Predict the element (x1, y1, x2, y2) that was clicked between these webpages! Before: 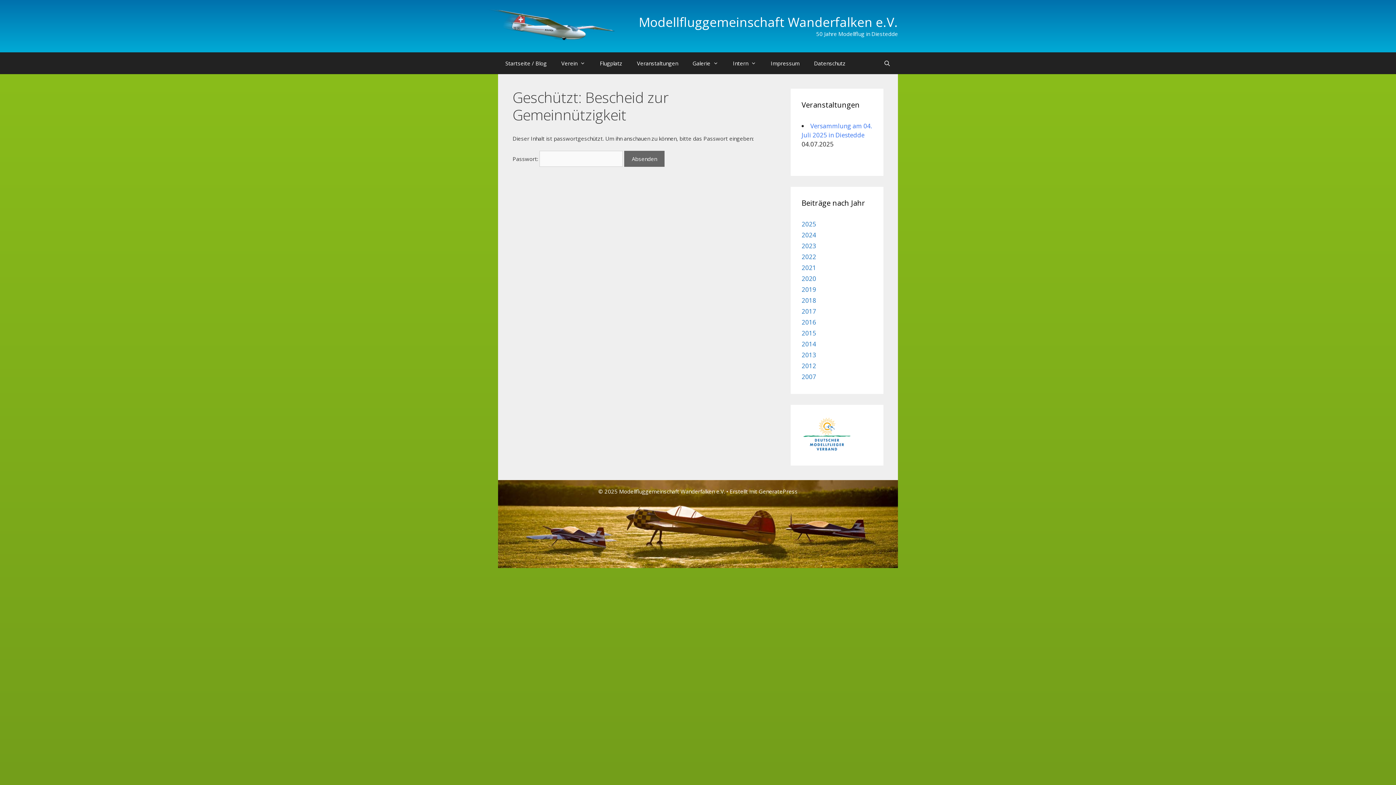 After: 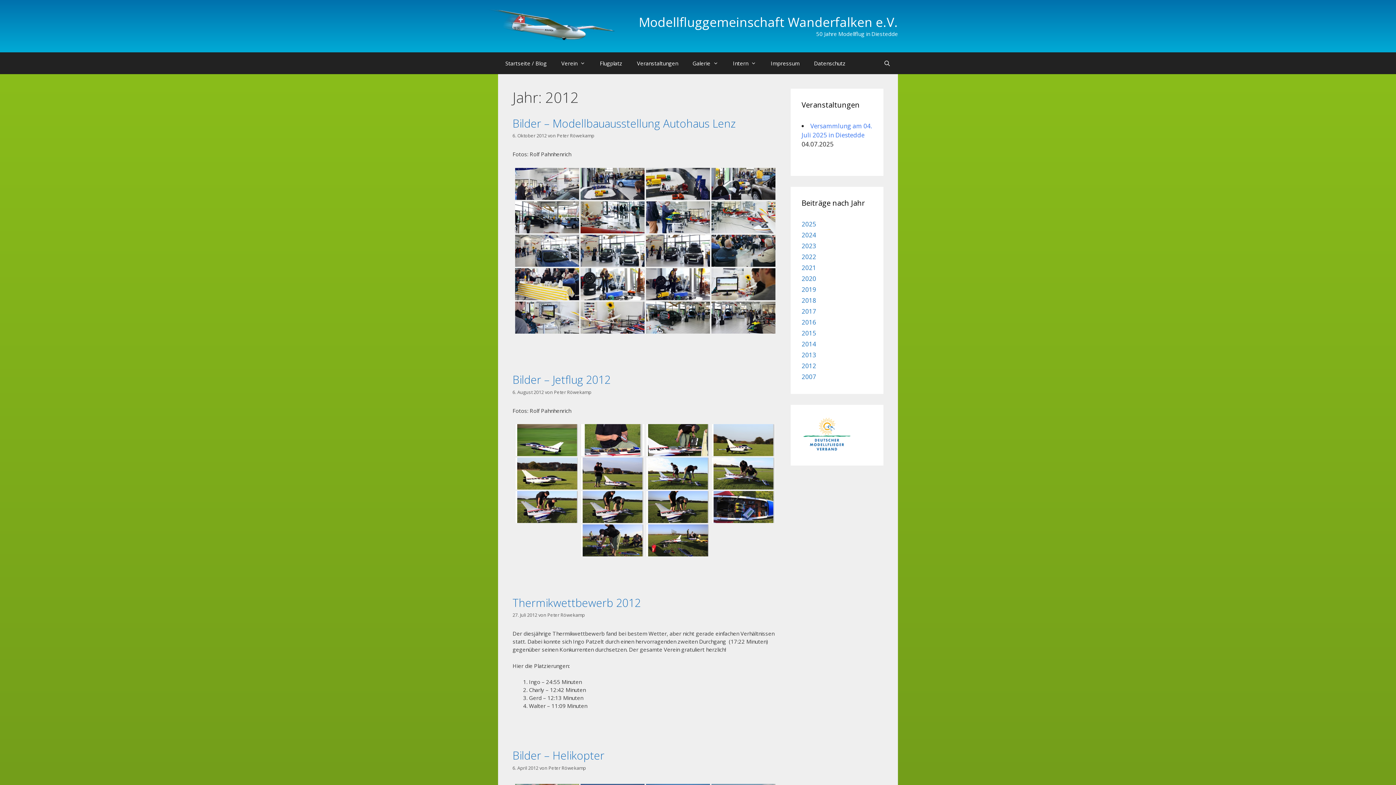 Action: bbox: (801, 361, 816, 370) label: 2012